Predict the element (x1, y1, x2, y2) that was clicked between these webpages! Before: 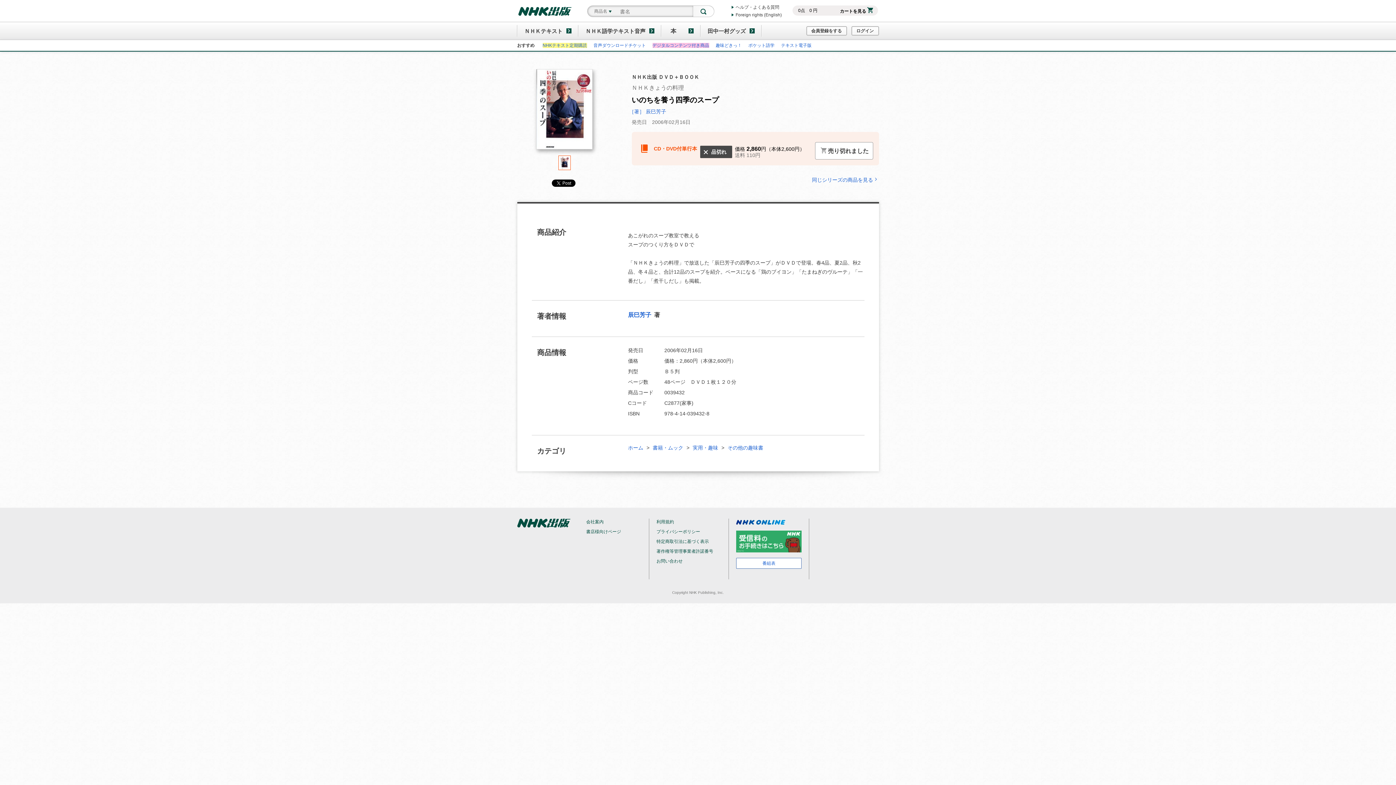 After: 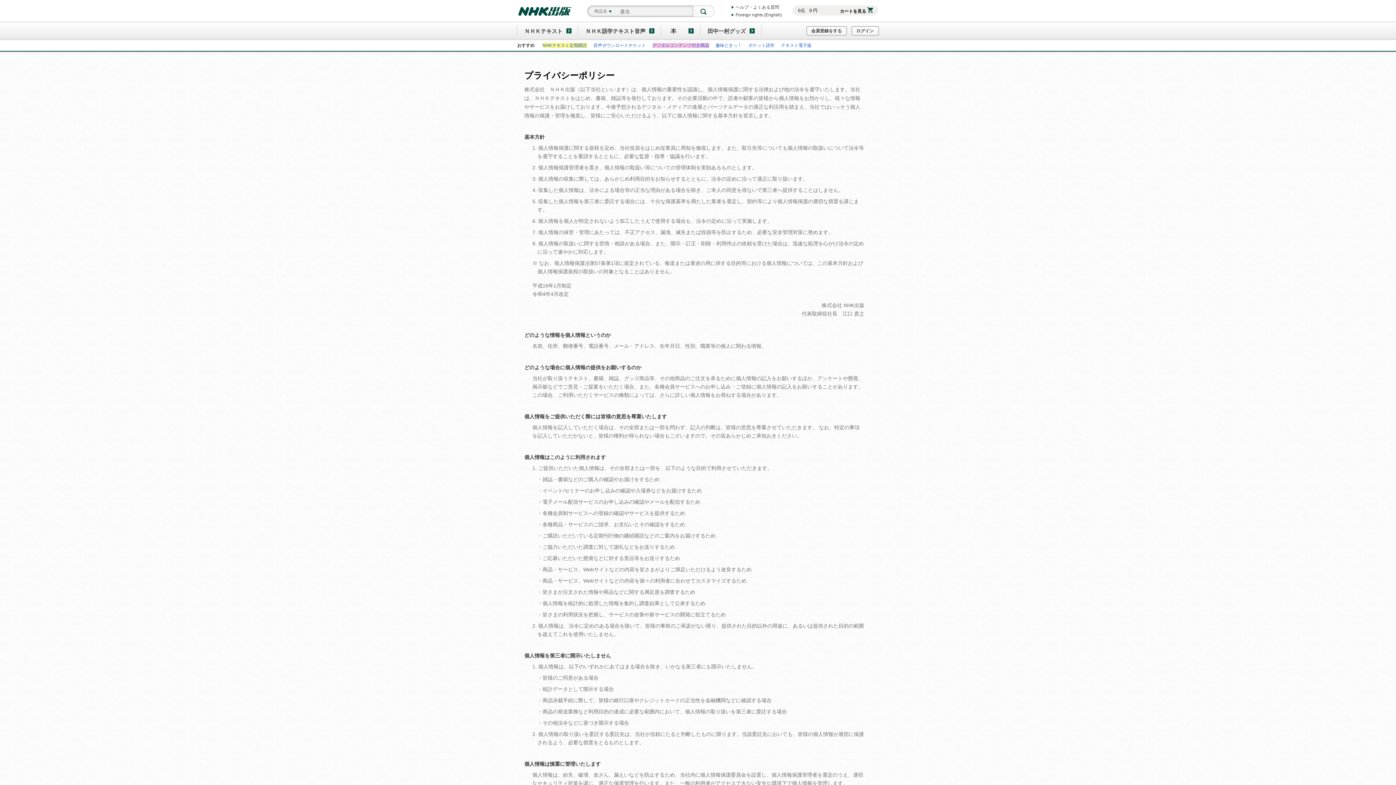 Action: label: プライバシーポリシー bbox: (656, 529, 700, 534)